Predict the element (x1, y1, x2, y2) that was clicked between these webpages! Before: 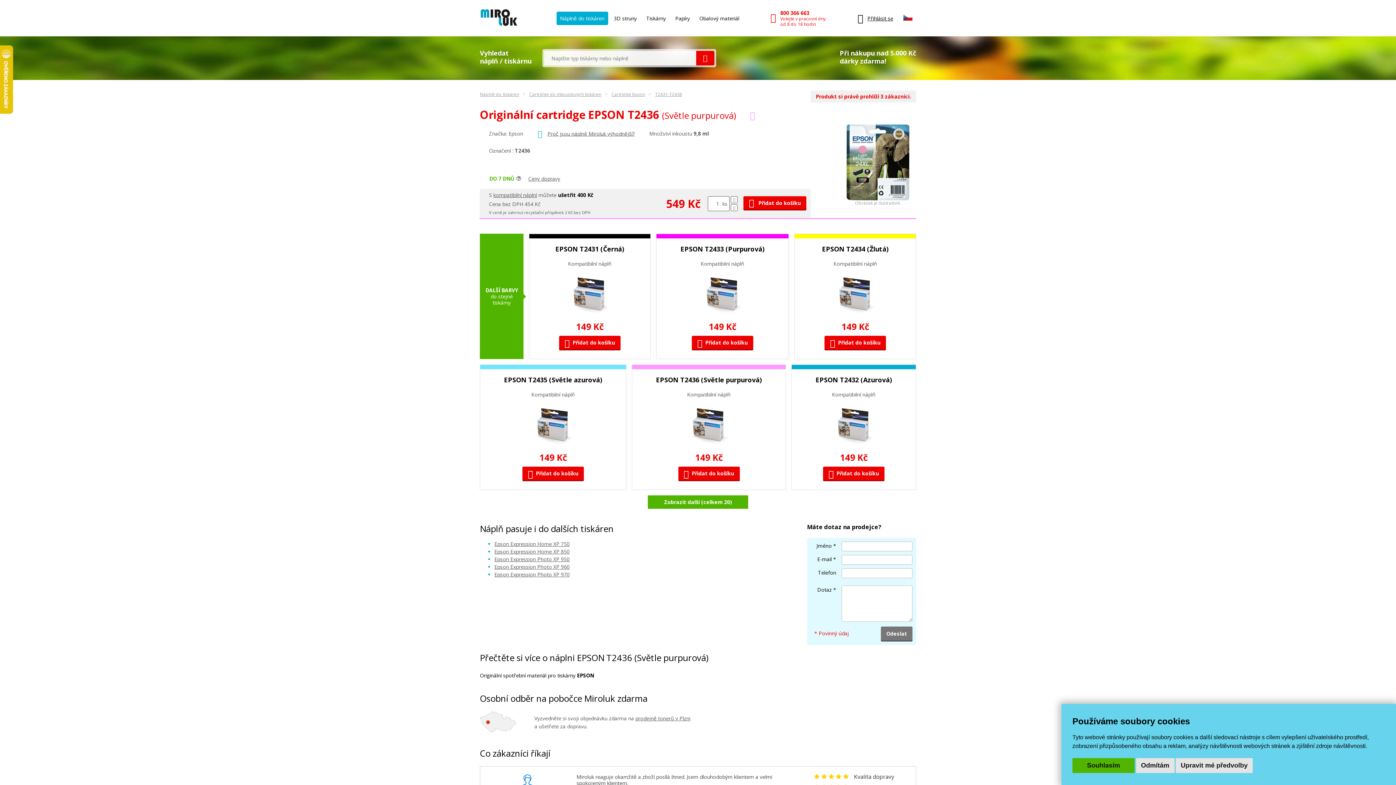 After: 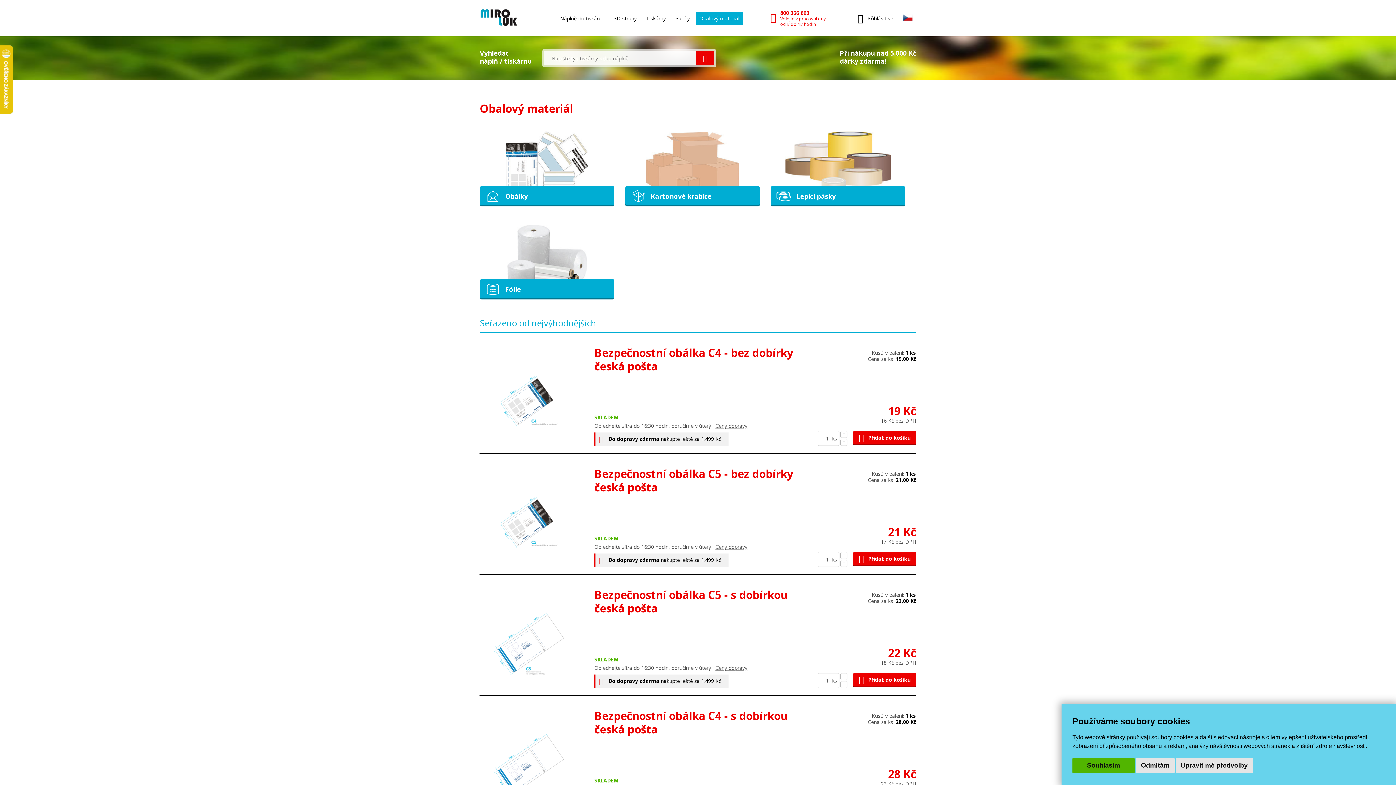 Action: label: Obalový materiál bbox: (695, 11, 743, 24)